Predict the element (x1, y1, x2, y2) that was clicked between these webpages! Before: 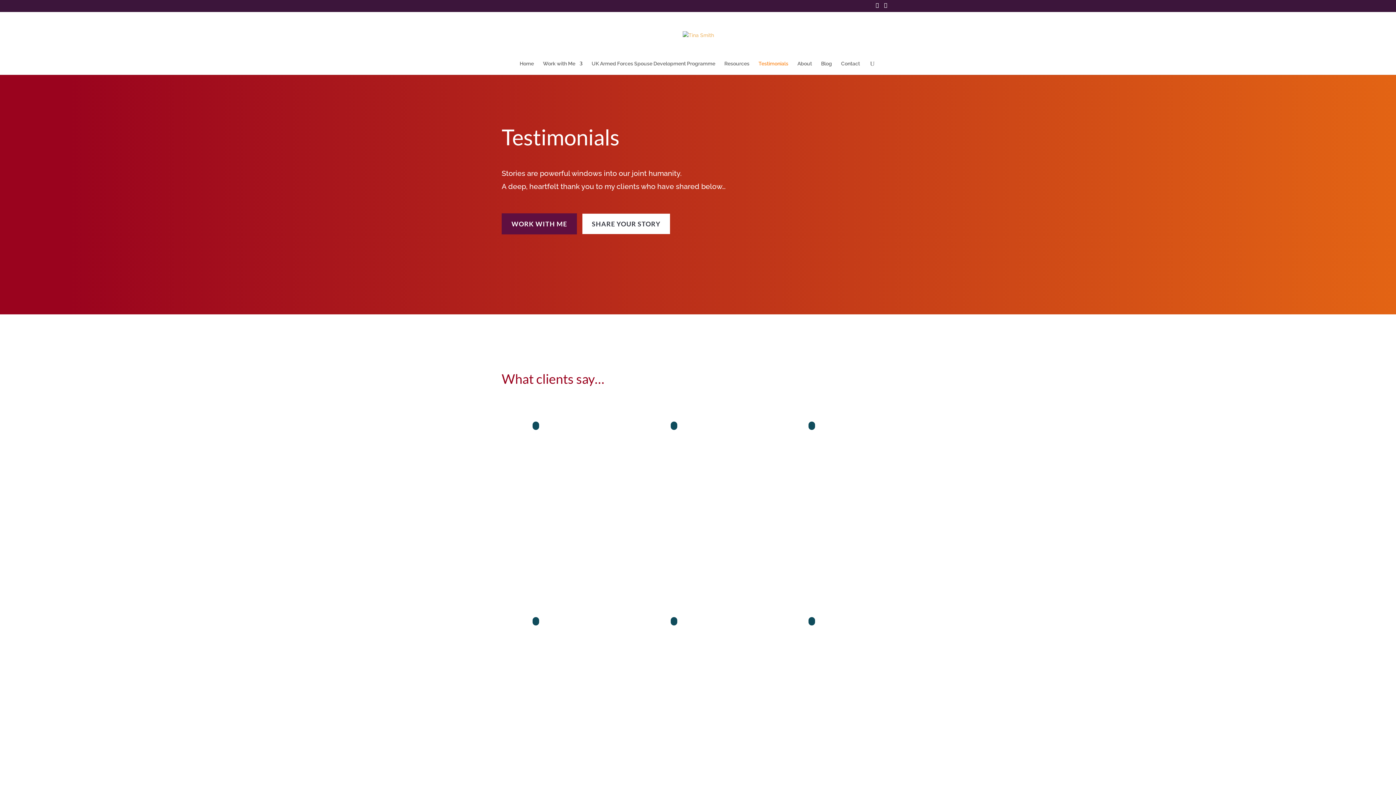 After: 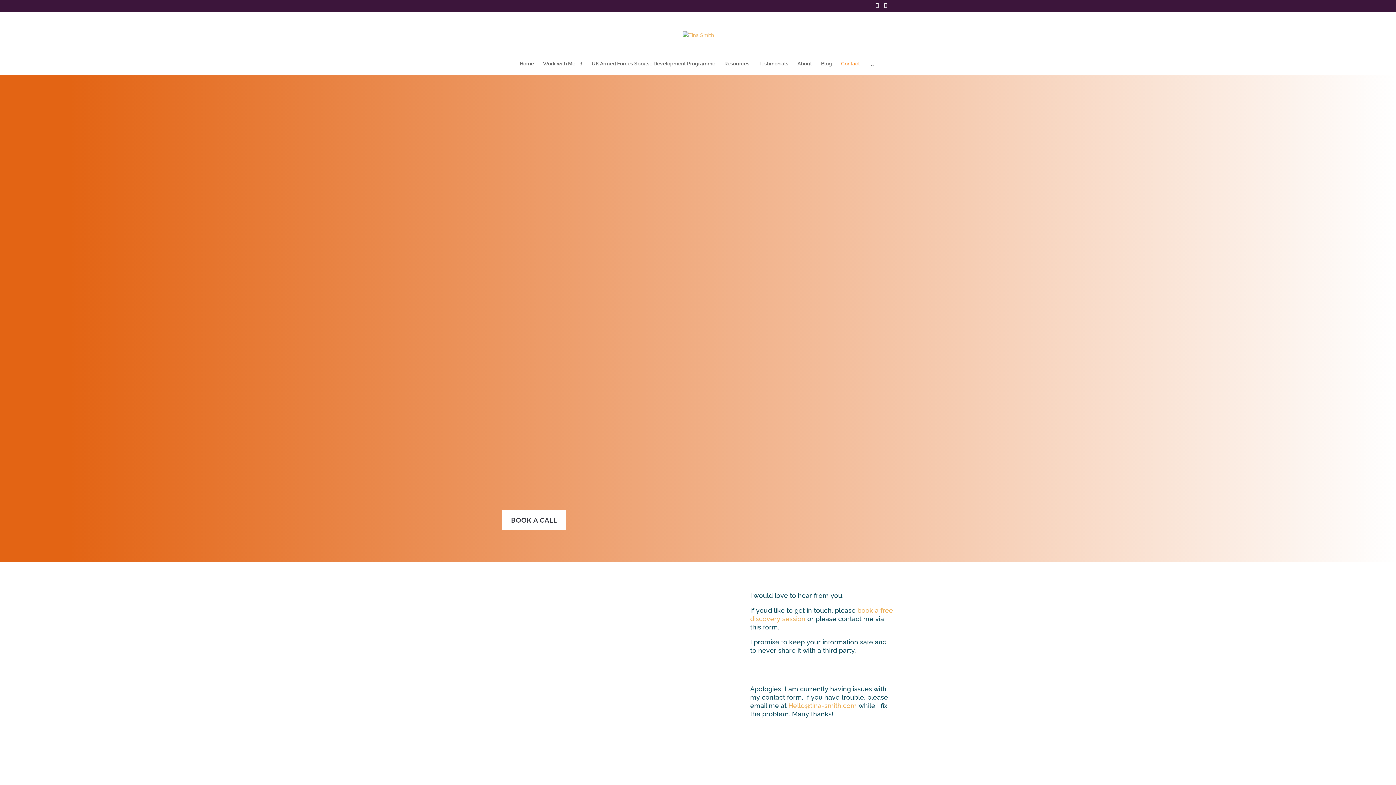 Action: bbox: (841, 61, 860, 74) label: Contact